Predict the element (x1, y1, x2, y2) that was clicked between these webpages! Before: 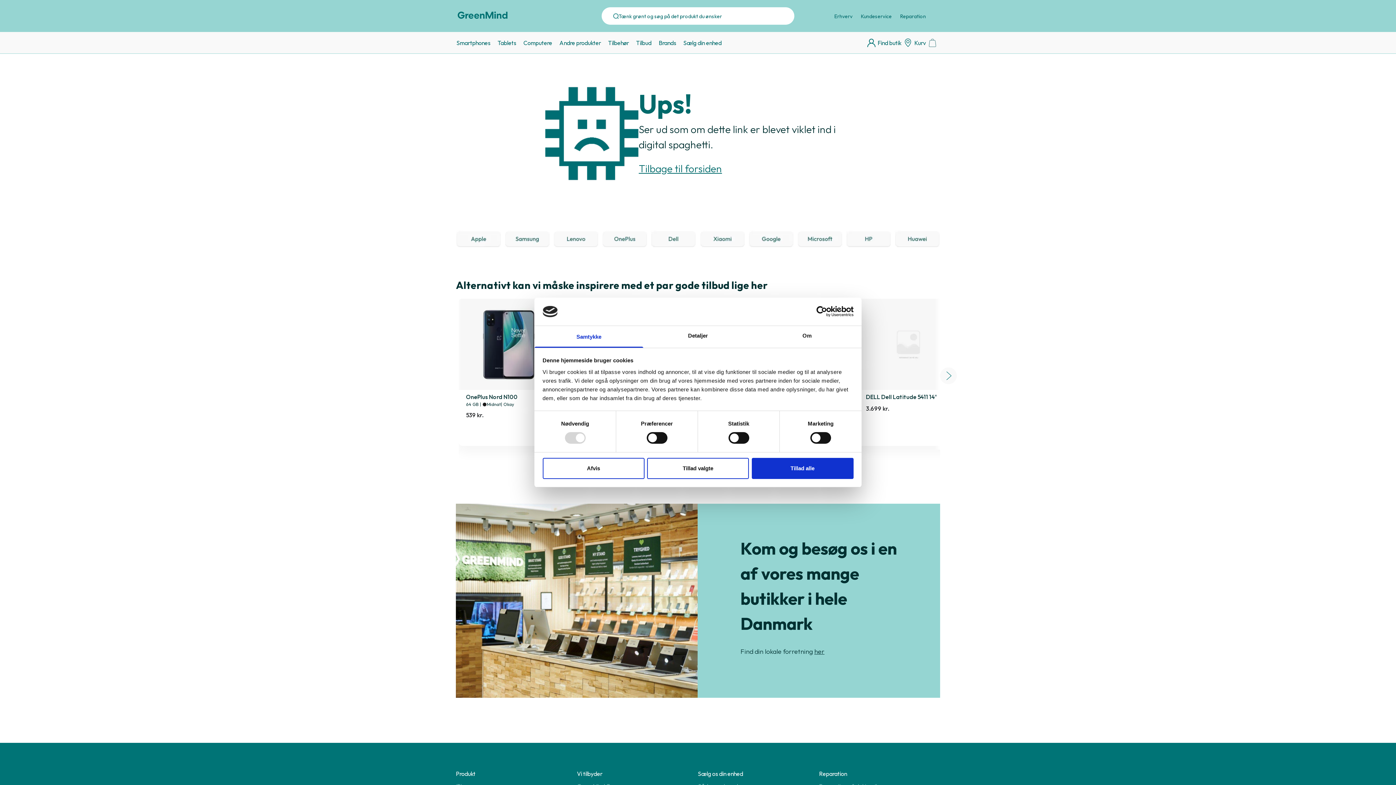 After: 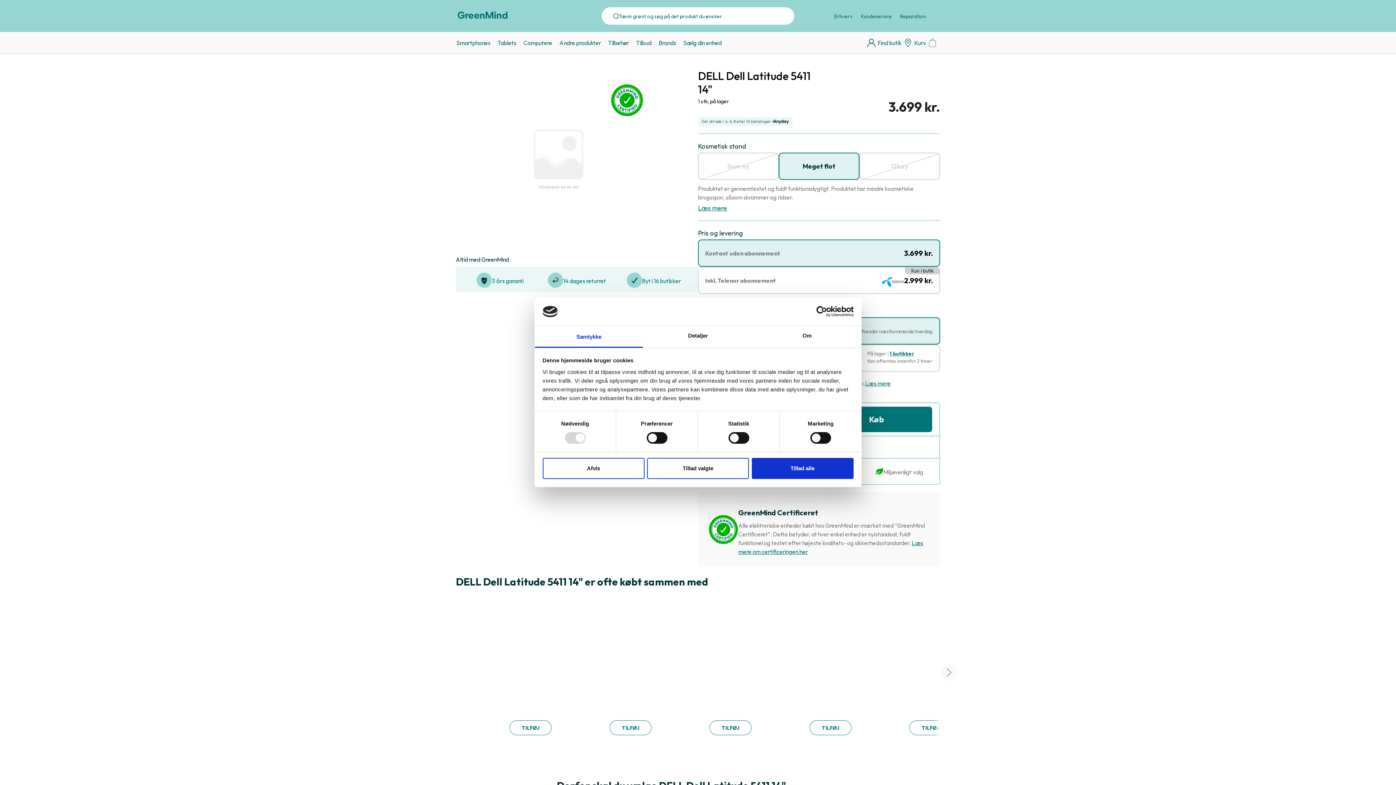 Action: bbox: (858, 298, 958, 390)